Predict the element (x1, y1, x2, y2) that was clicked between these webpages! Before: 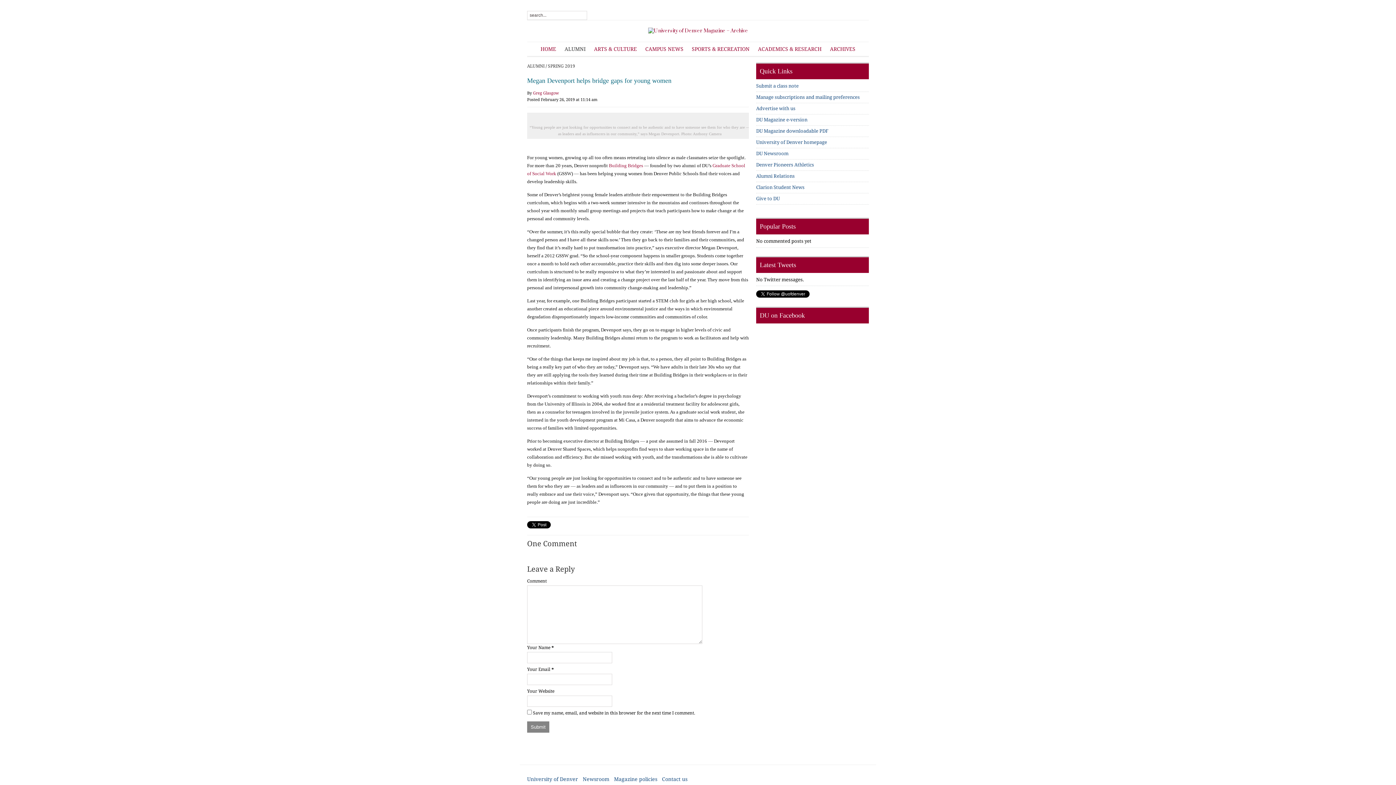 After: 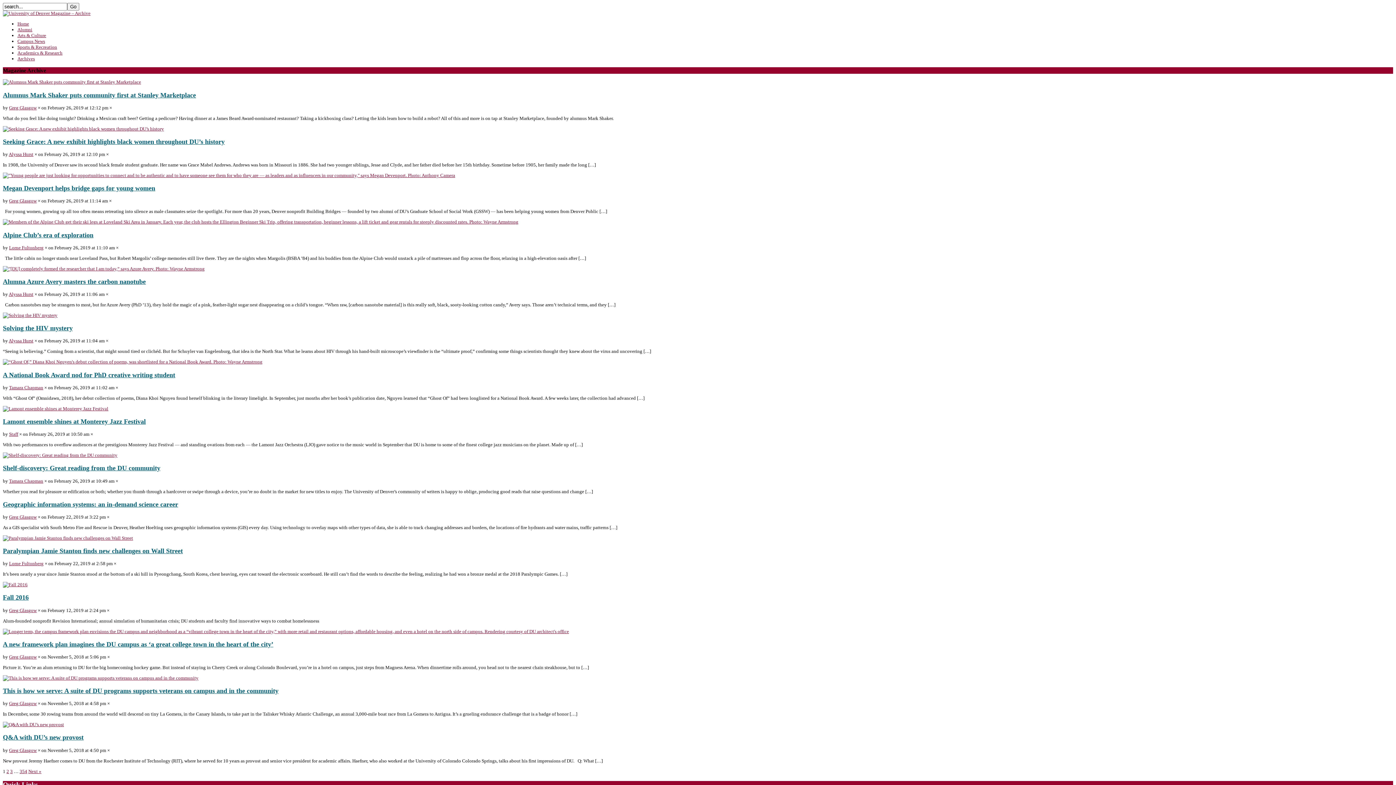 Action: bbox: (648, 27, 748, 34)